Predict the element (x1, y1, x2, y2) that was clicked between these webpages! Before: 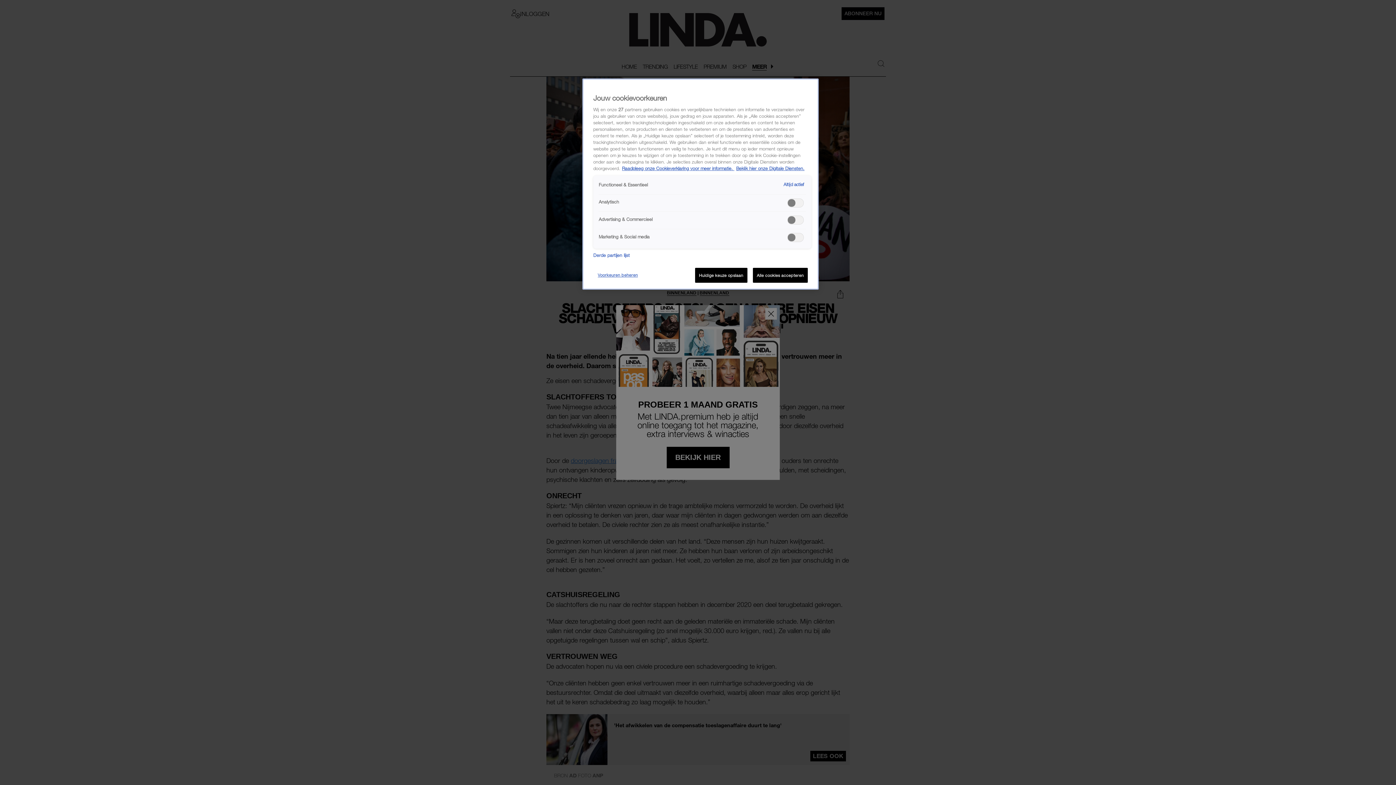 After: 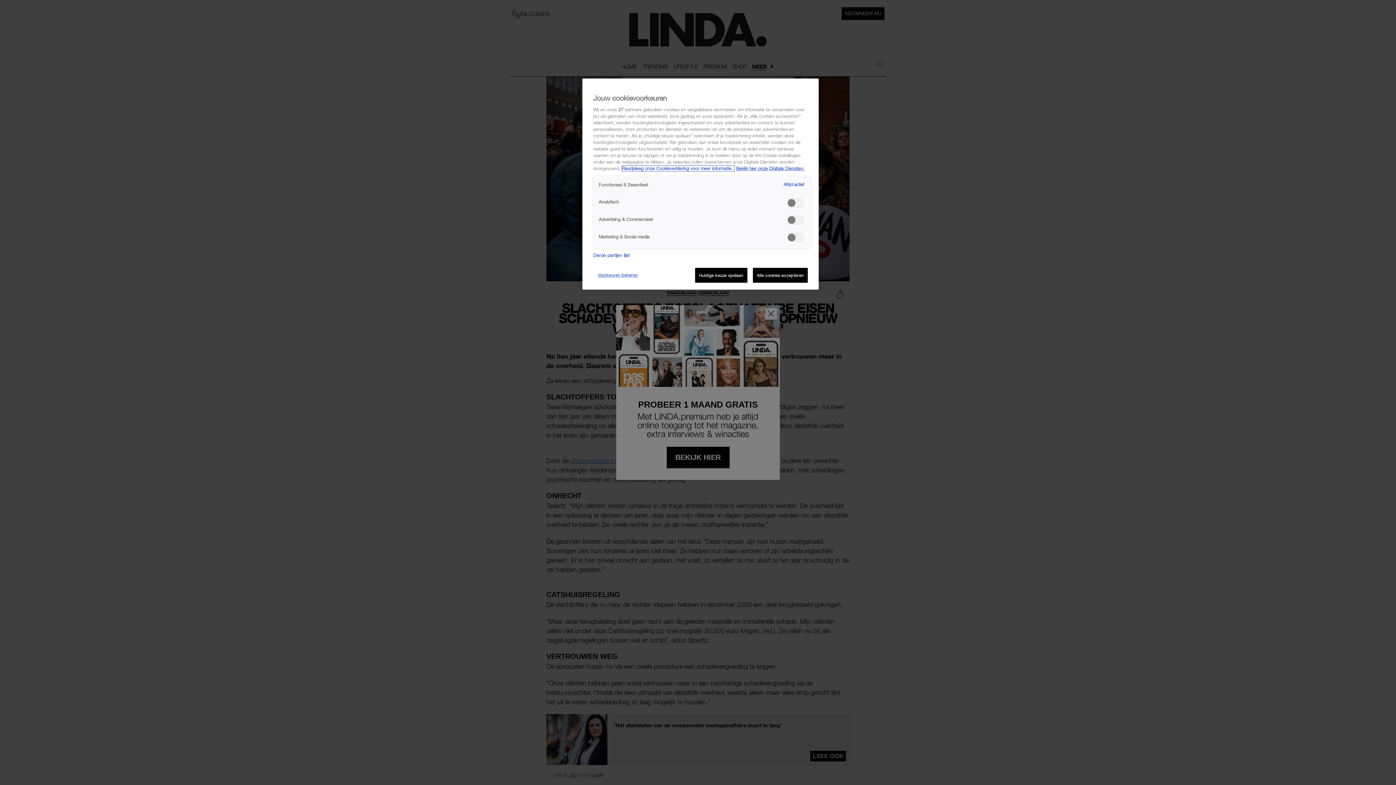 Action: bbox: (622, 165, 734, 171) label: Meer informatie over cookies, opent in een nieuw tabblad